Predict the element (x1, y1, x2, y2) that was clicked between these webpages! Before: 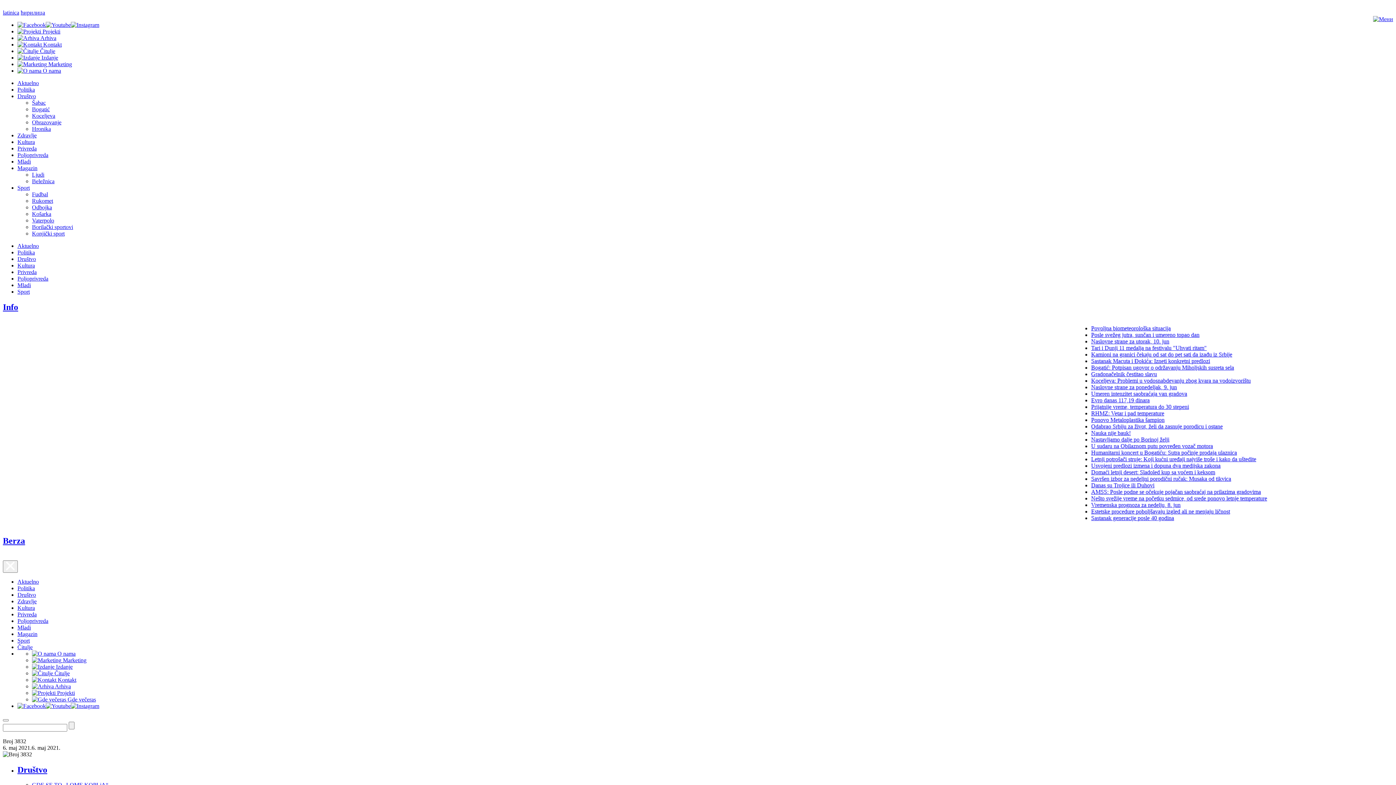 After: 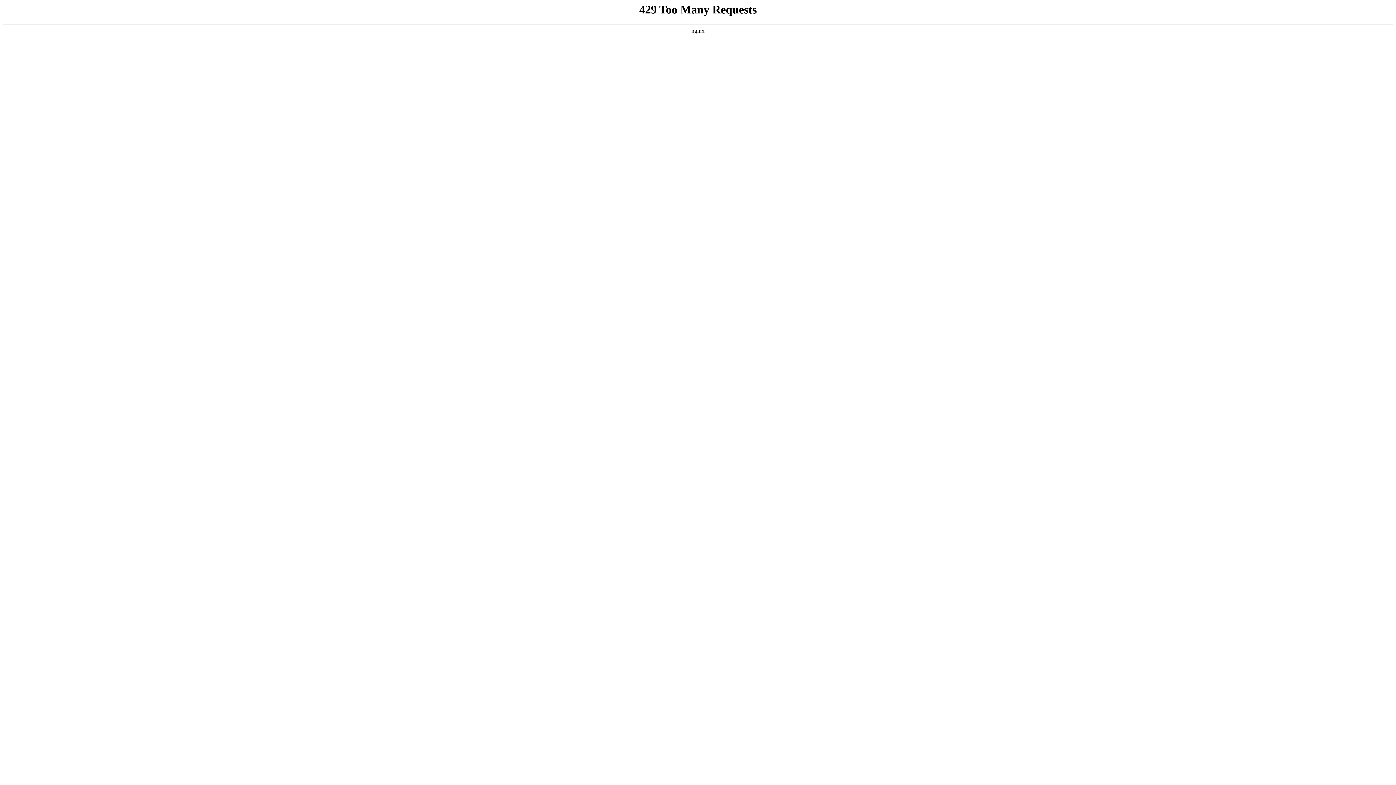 Action: bbox: (17, 618, 48, 624) label: Poljoprivreda